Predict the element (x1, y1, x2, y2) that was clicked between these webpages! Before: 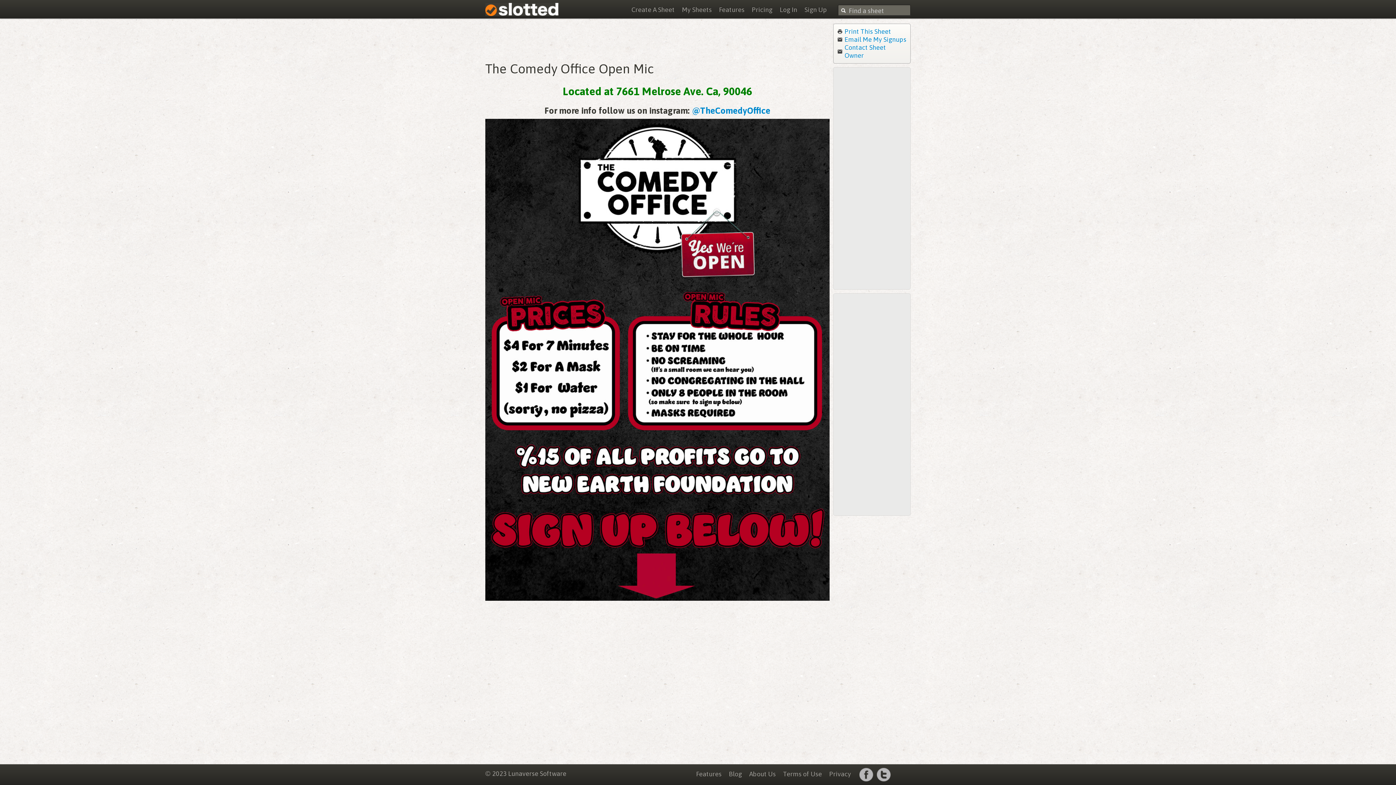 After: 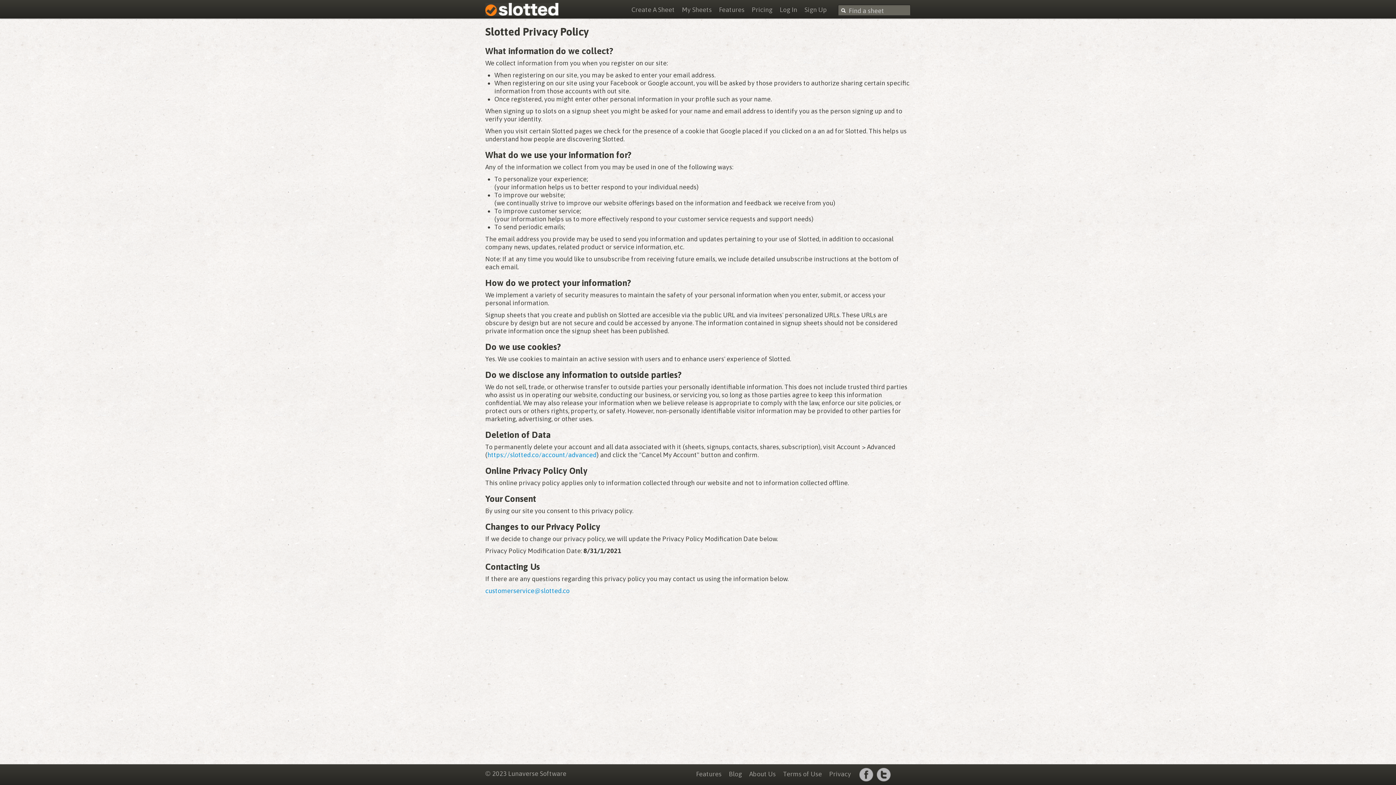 Action: label: Privacy bbox: (825, 767, 854, 781)